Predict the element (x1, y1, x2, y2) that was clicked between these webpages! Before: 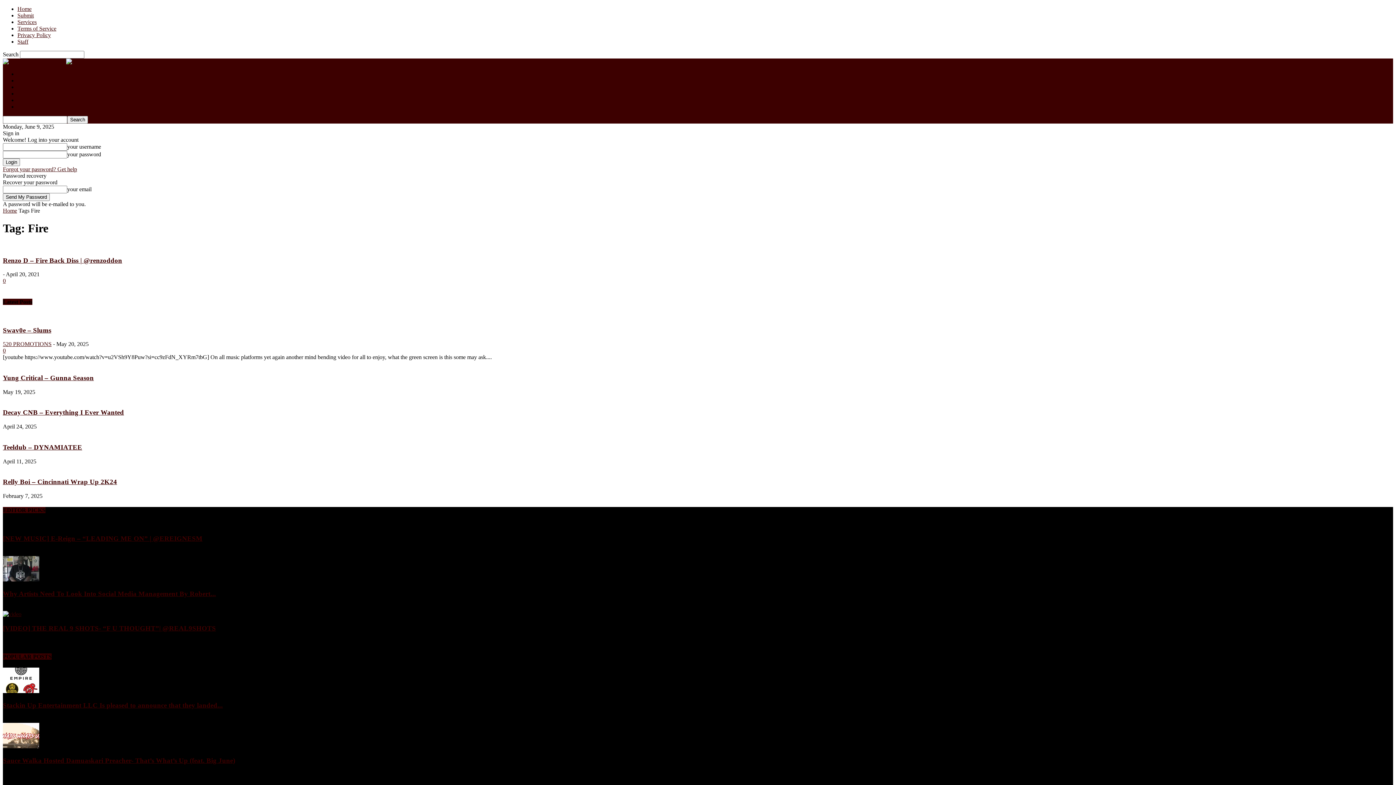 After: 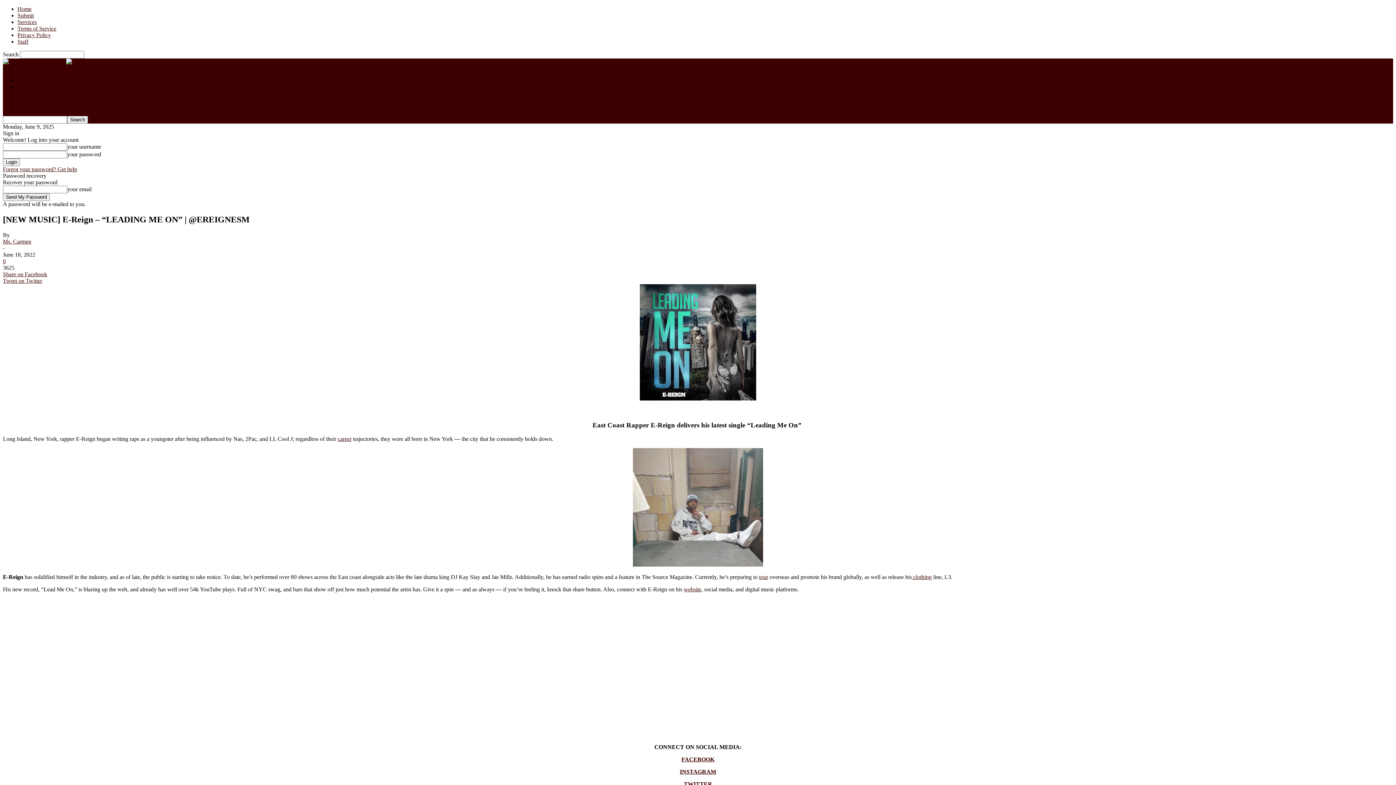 Action: label: [NEW MUSIC] E-Reign – “LEADING ME ON” | @EREIGNESM bbox: (2, 535, 202, 542)